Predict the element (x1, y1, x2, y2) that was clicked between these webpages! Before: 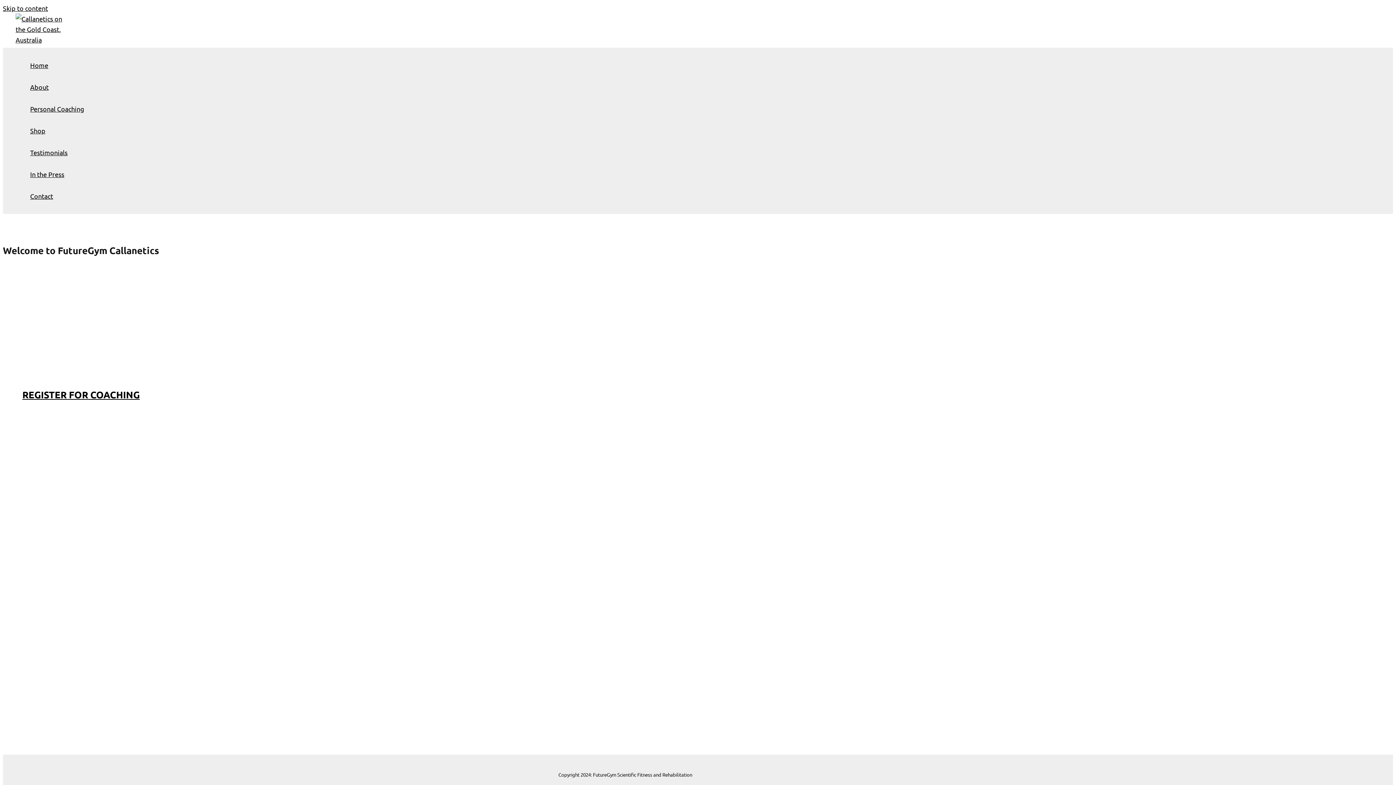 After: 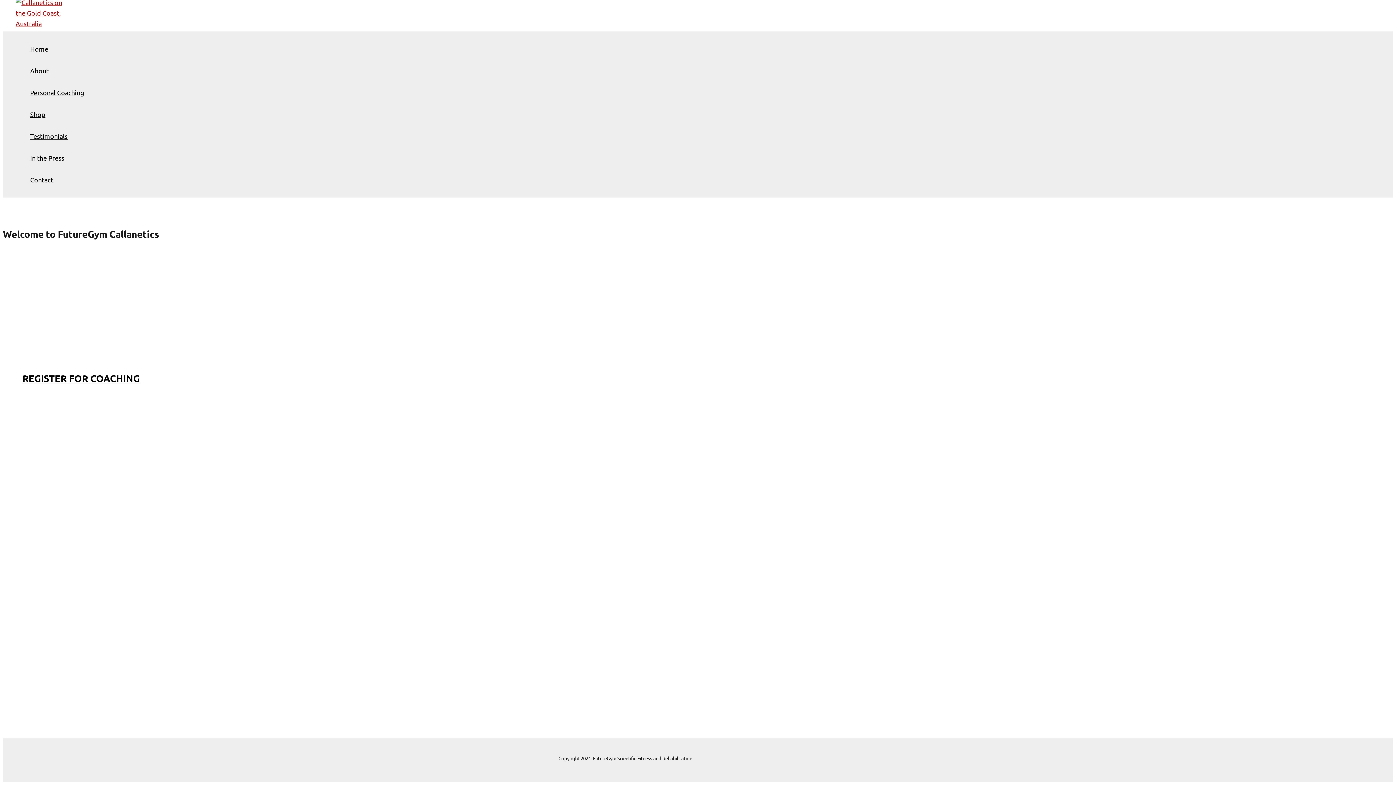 Action: bbox: (2, 4, 48, 12) label: Skip to content